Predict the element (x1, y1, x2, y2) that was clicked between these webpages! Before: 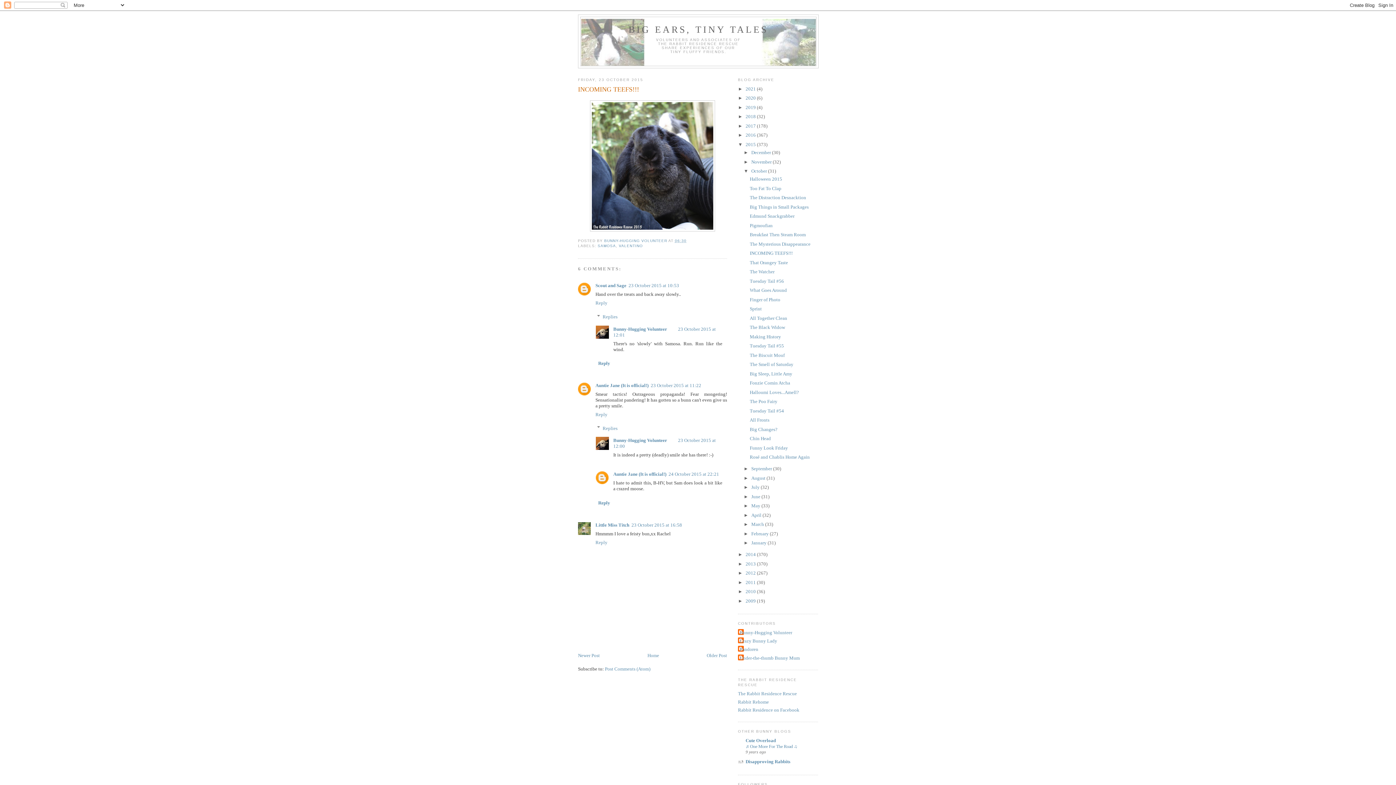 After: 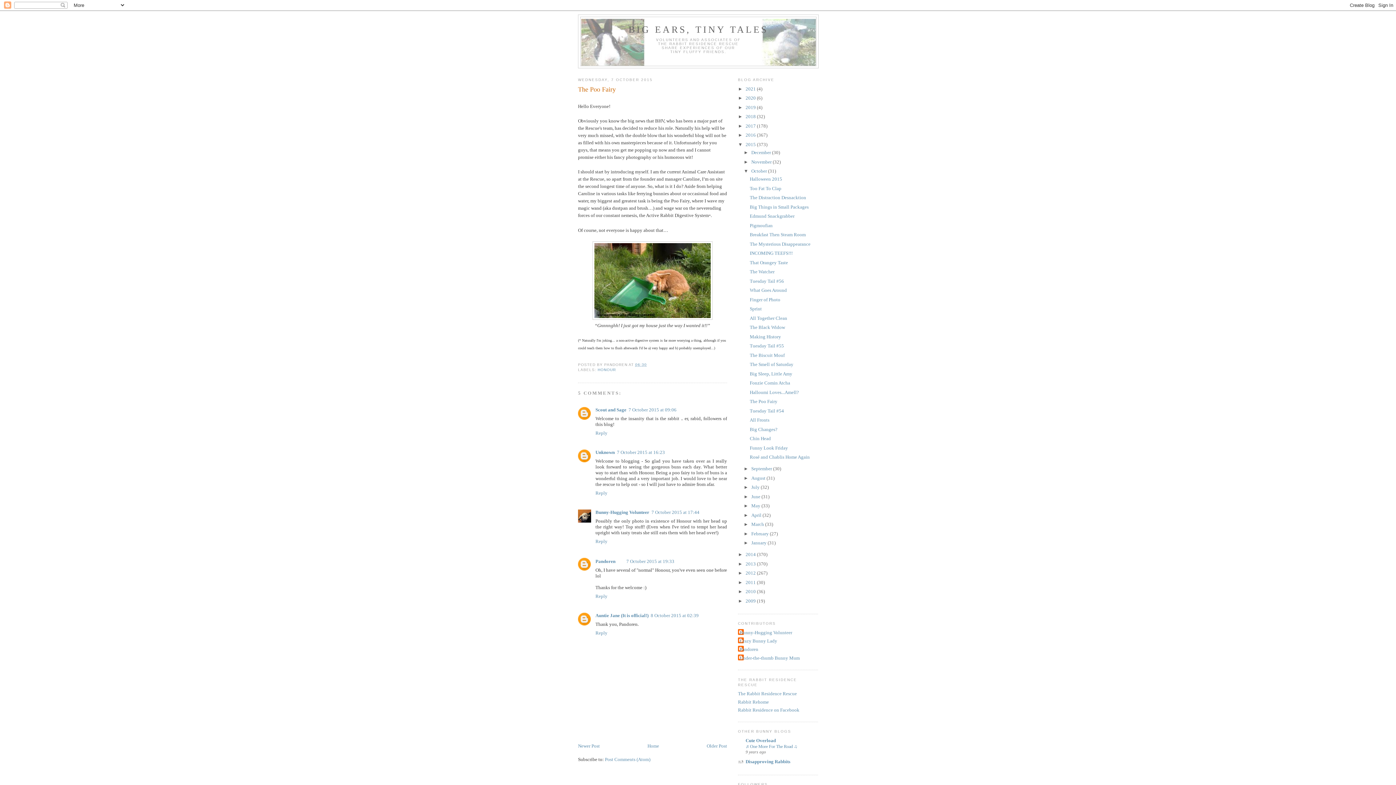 Action: bbox: (749, 399, 777, 404) label: The Poo Fairy